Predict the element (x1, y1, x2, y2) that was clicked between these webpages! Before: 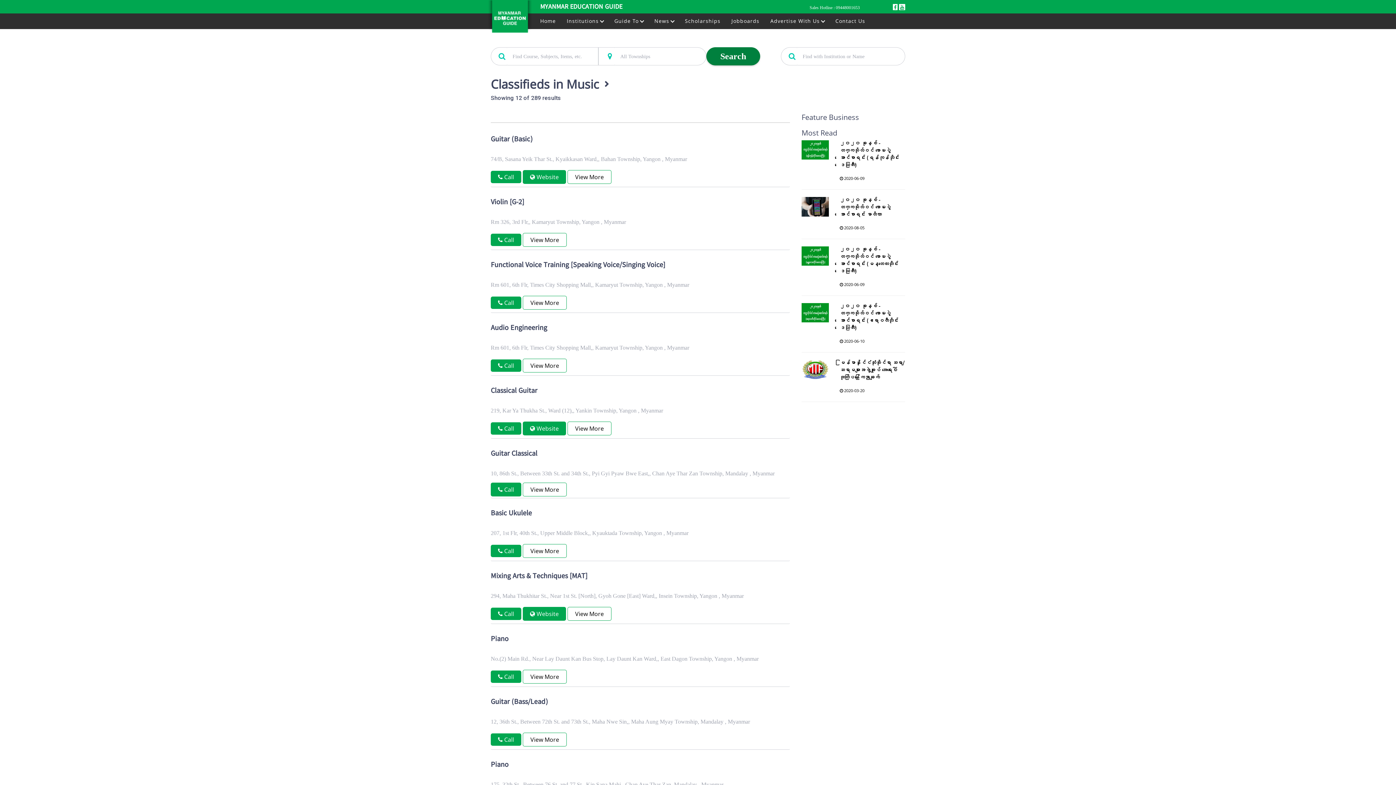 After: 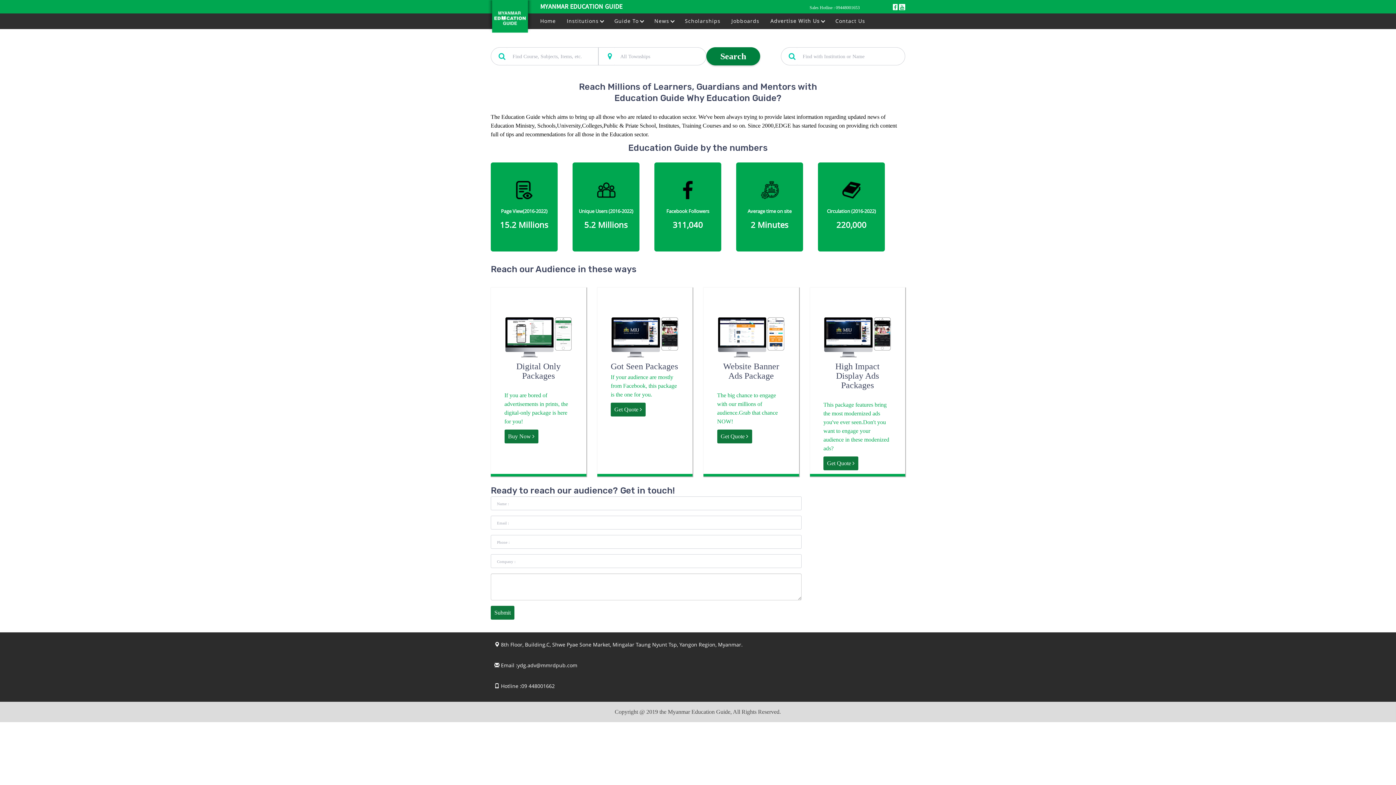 Action: label: Advertise With Us  bbox: (766, 13, 828, 28)